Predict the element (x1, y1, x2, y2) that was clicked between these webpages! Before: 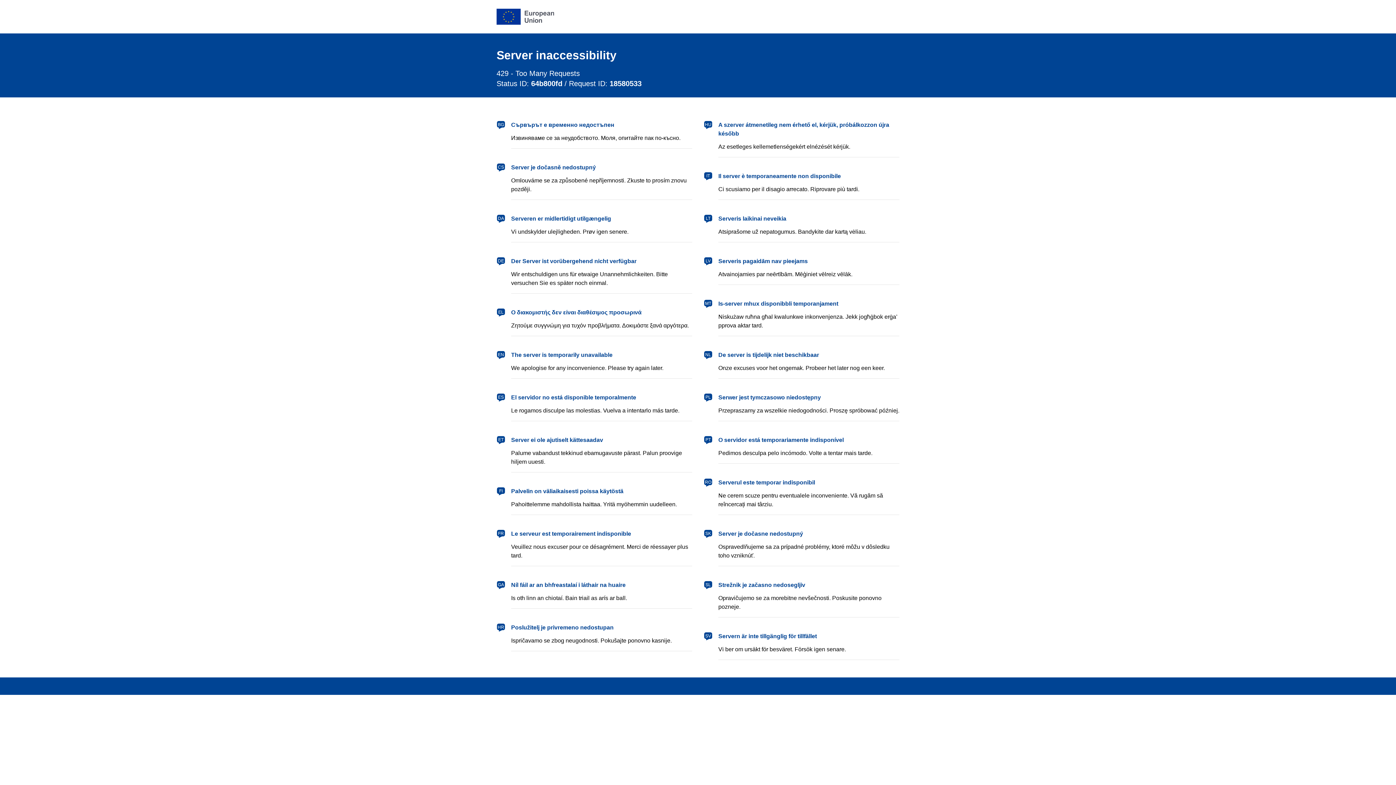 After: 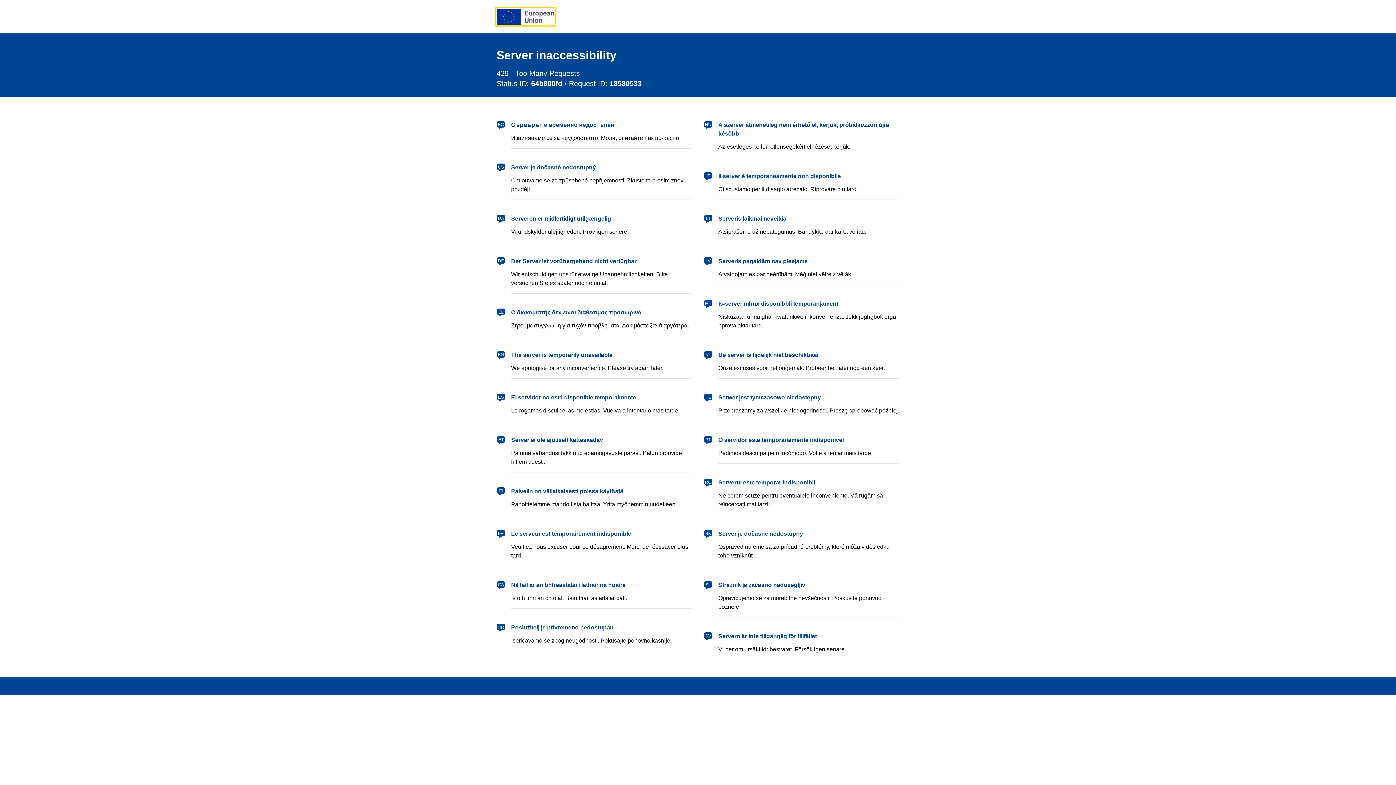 Action: label: European Union bbox: (496, 8, 554, 24)